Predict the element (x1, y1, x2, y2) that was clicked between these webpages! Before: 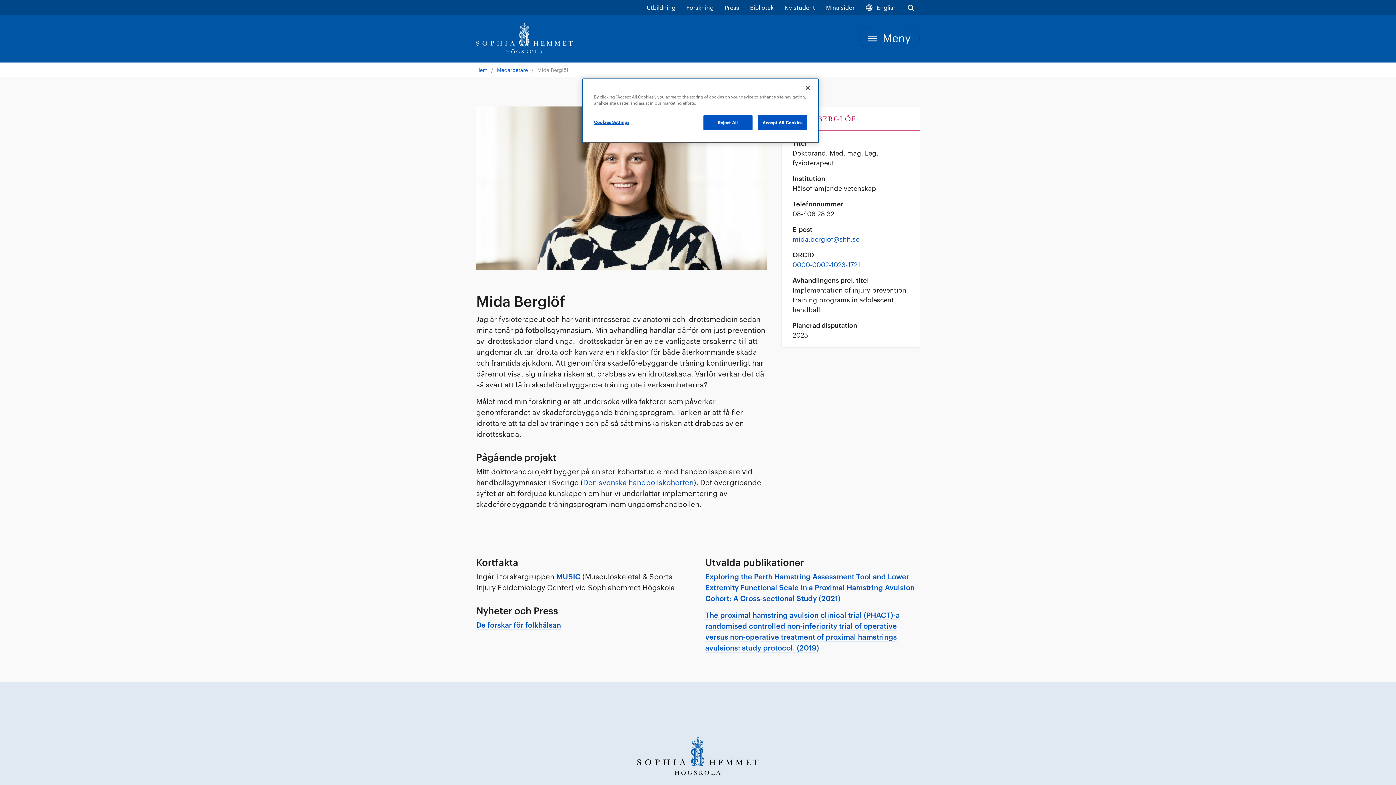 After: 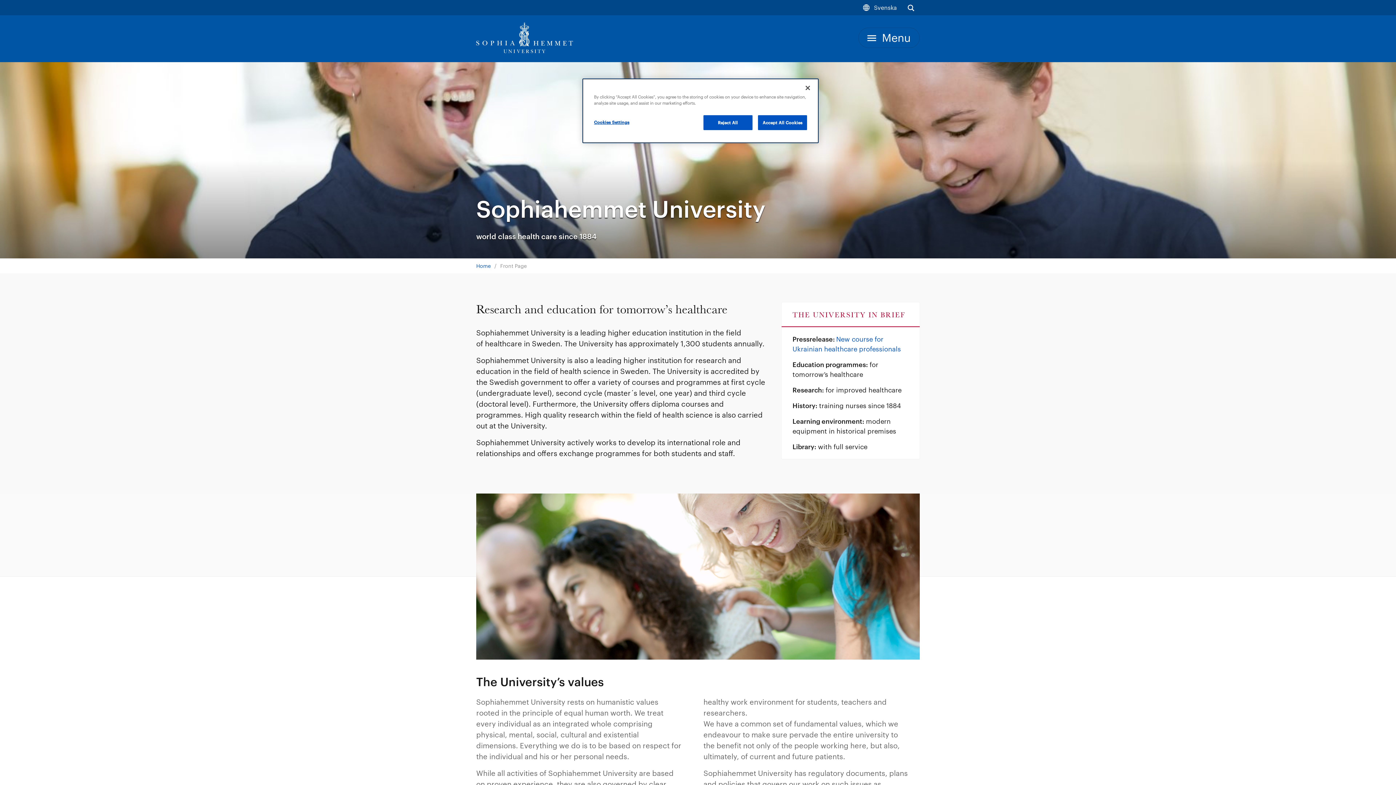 Action: bbox: (860, 0, 902, 15) label:  English